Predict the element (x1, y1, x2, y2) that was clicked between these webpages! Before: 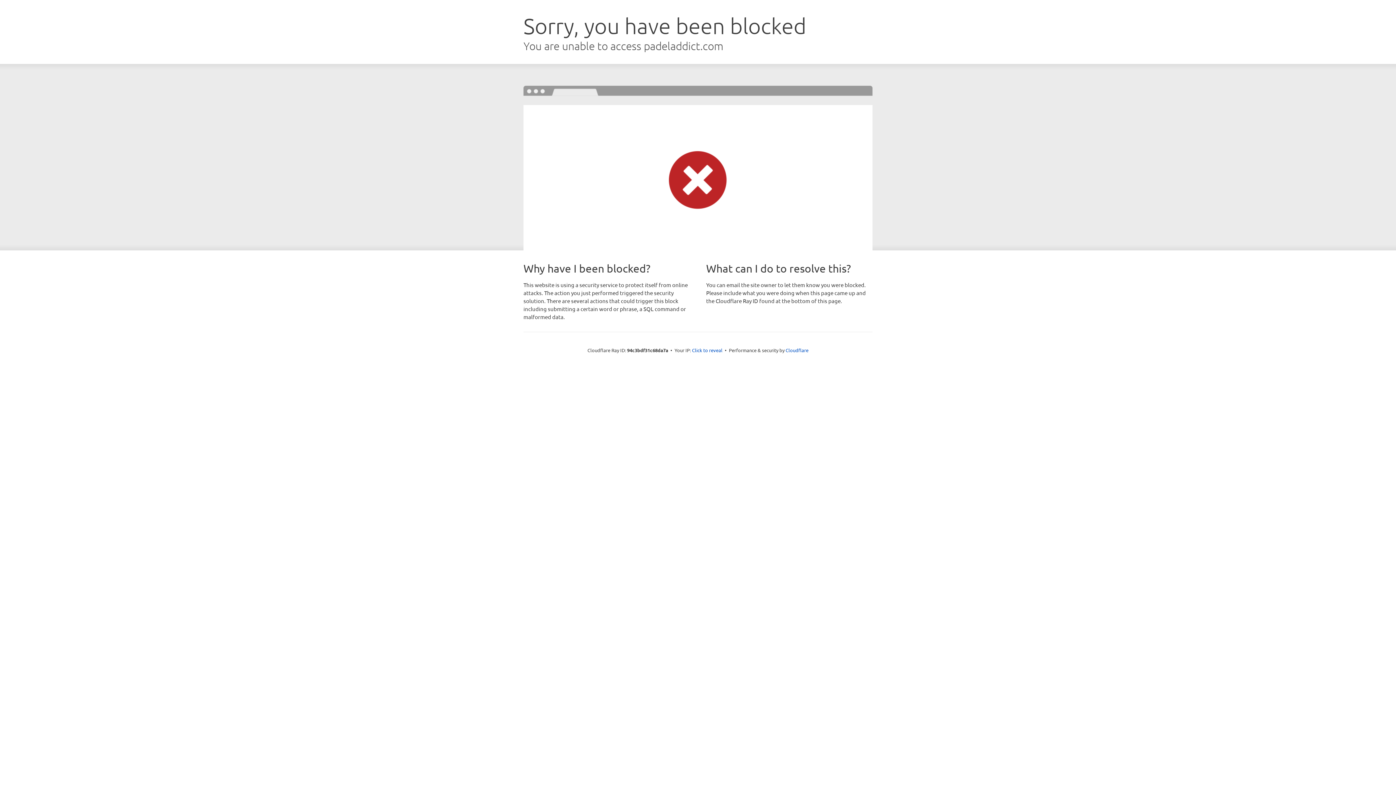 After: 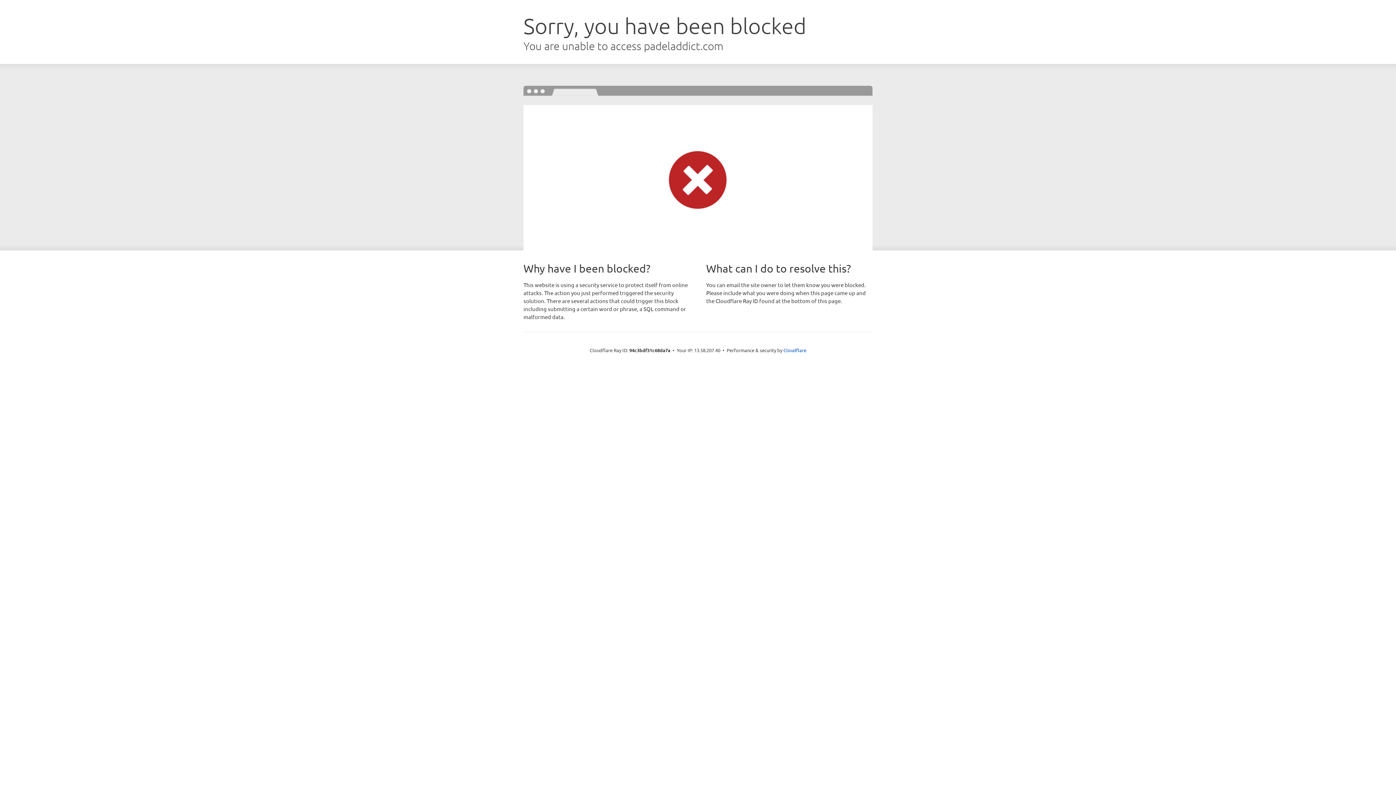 Action: label: Click to reveal bbox: (692, 346, 722, 353)